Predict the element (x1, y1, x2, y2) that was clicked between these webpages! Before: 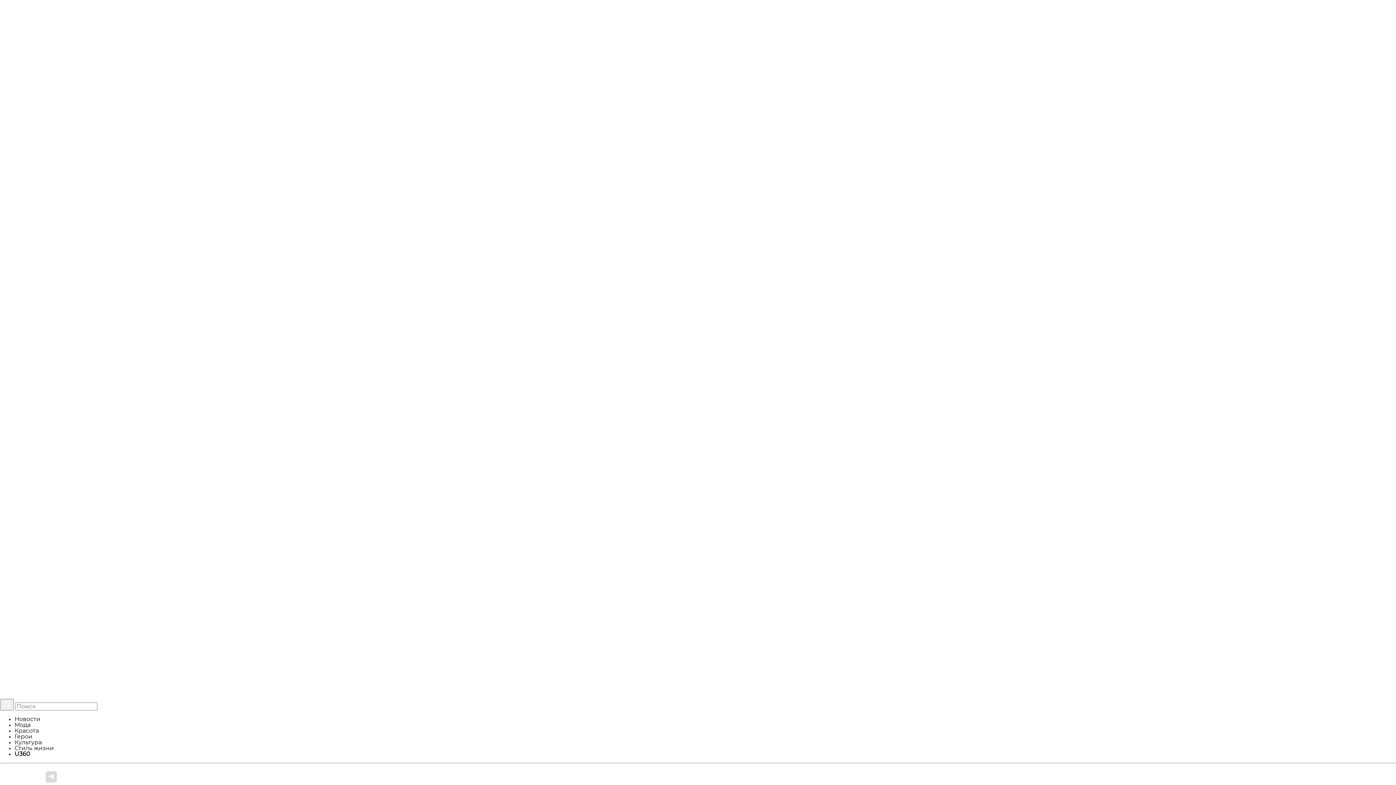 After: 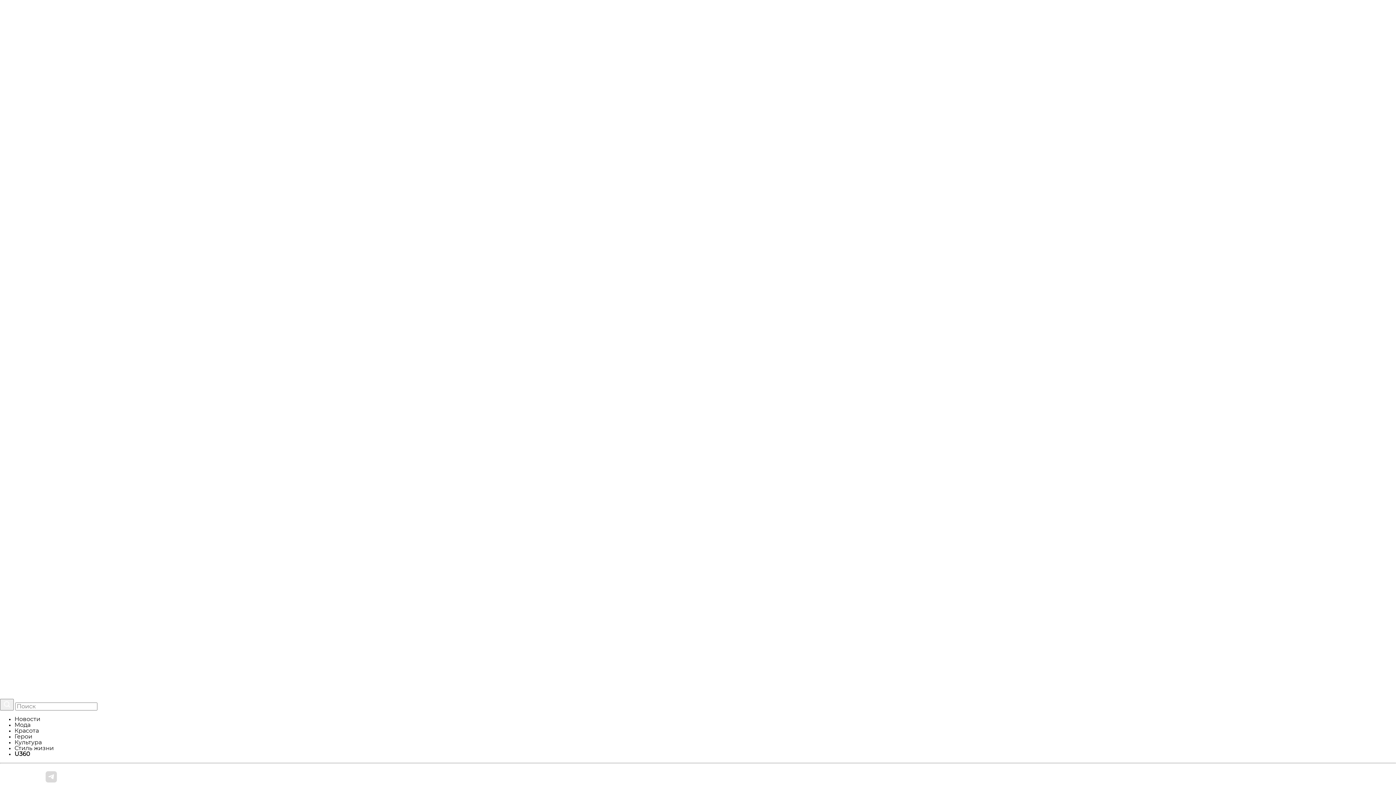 Action: bbox: (0, 693, 1396, 699)